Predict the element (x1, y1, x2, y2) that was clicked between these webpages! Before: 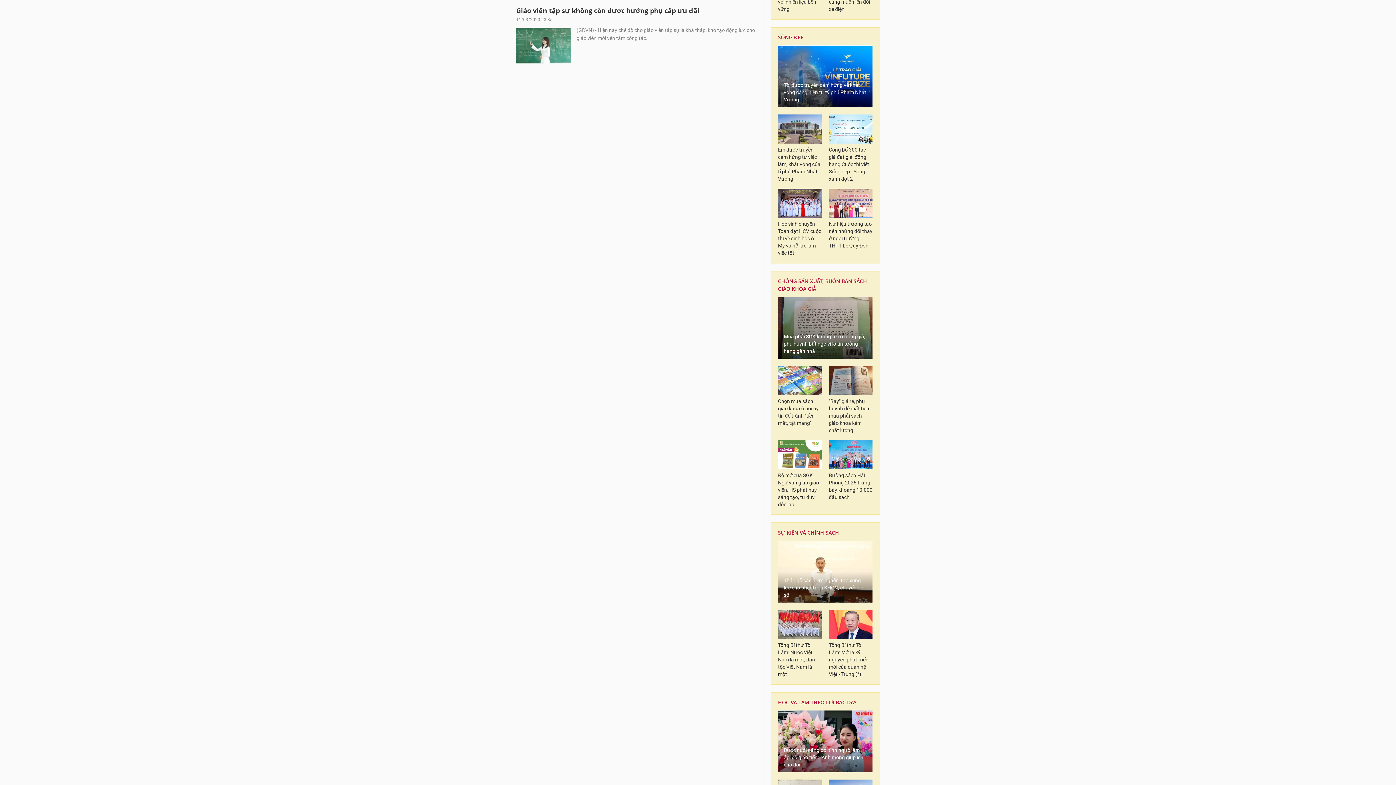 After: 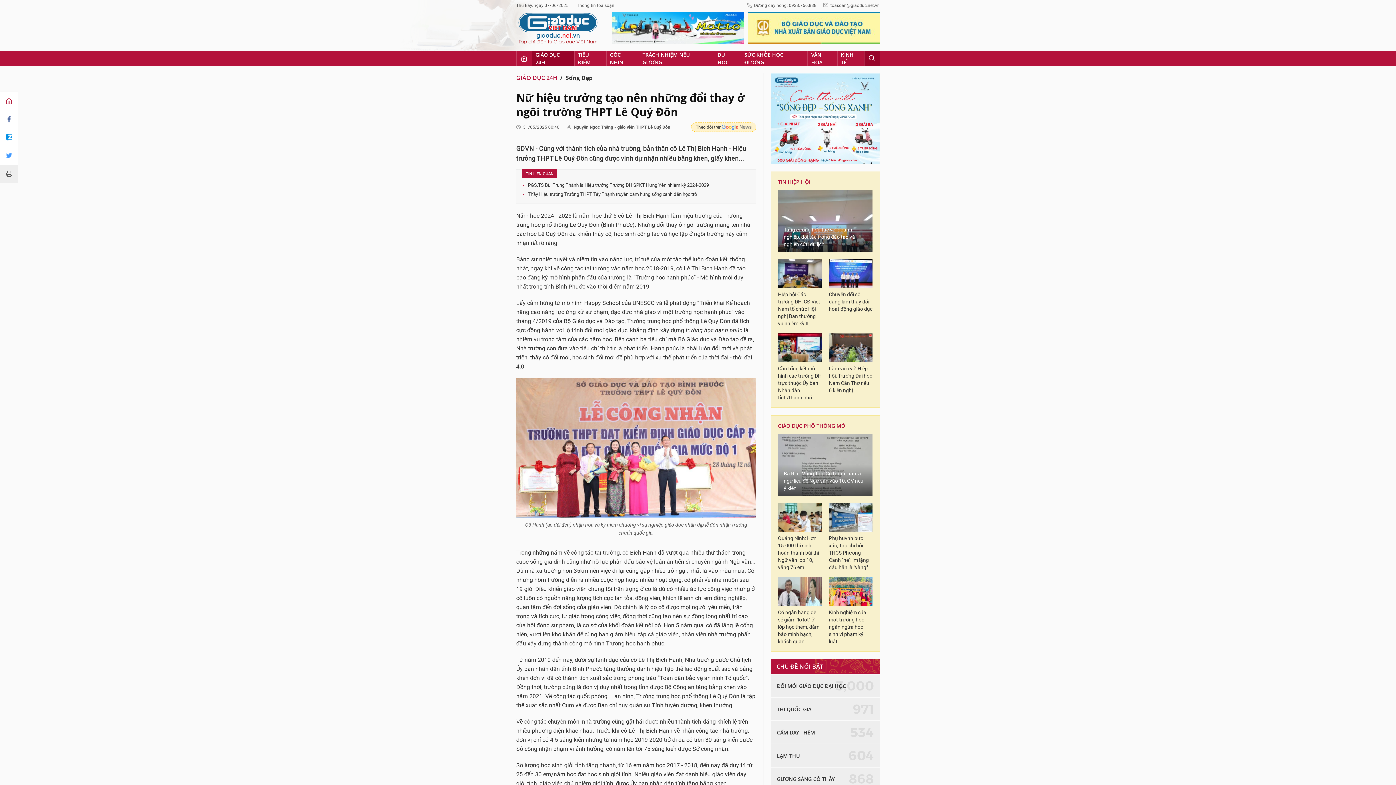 Action: bbox: (829, 220, 872, 249) label: Nữ hiệu trưởng tạo nên những đổi thay ở ngôi trường THPT Lê Quý Đôn